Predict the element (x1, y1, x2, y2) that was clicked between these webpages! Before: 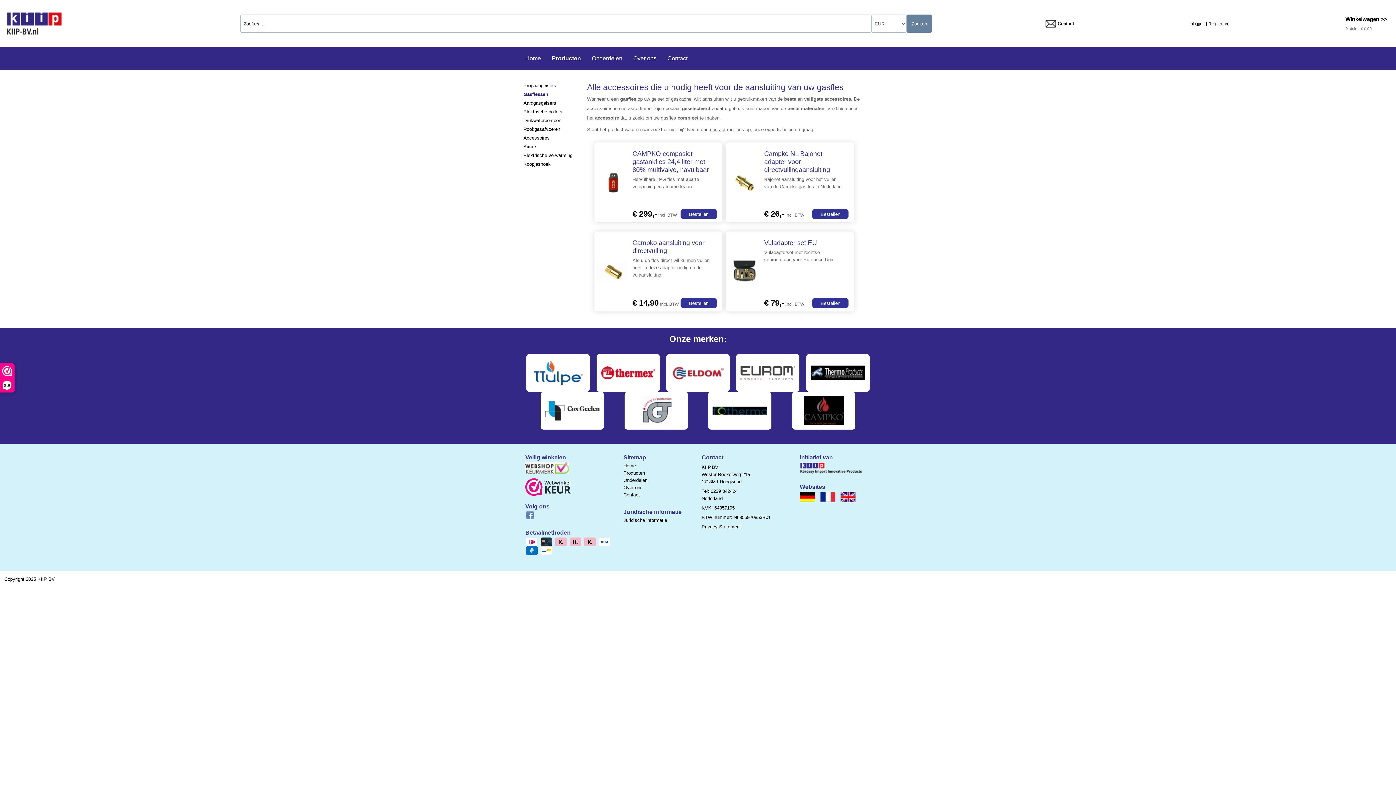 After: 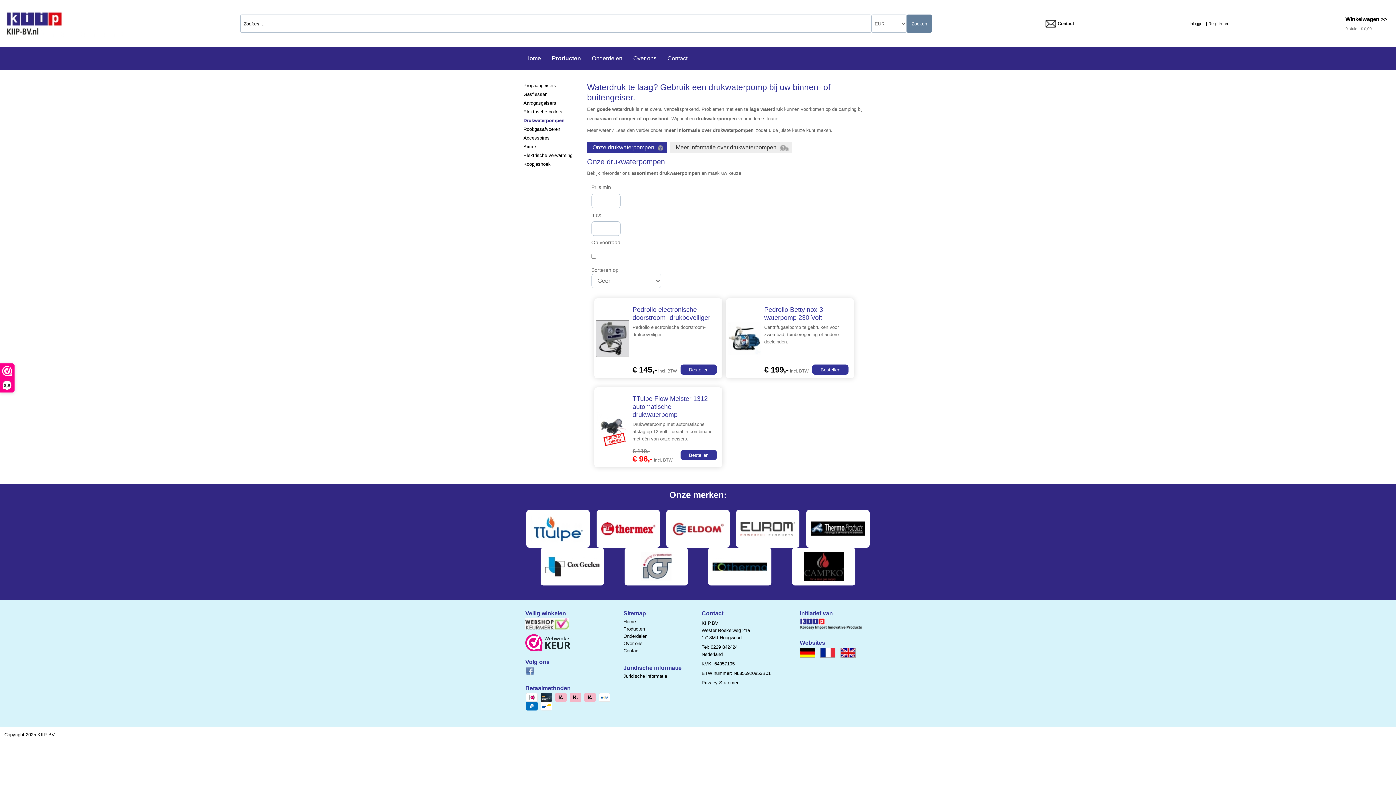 Action: label: Drukwaterpompen bbox: (523, 117, 578, 124)